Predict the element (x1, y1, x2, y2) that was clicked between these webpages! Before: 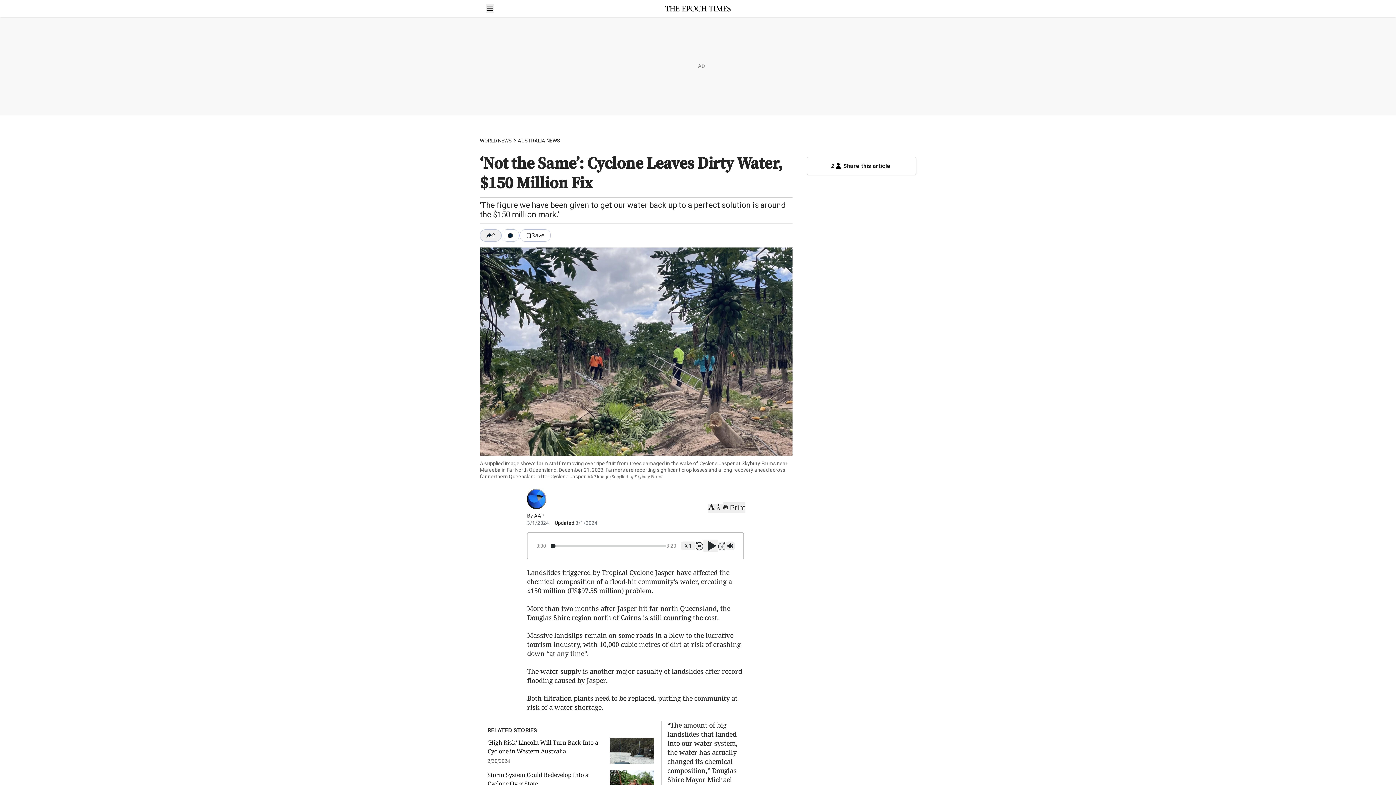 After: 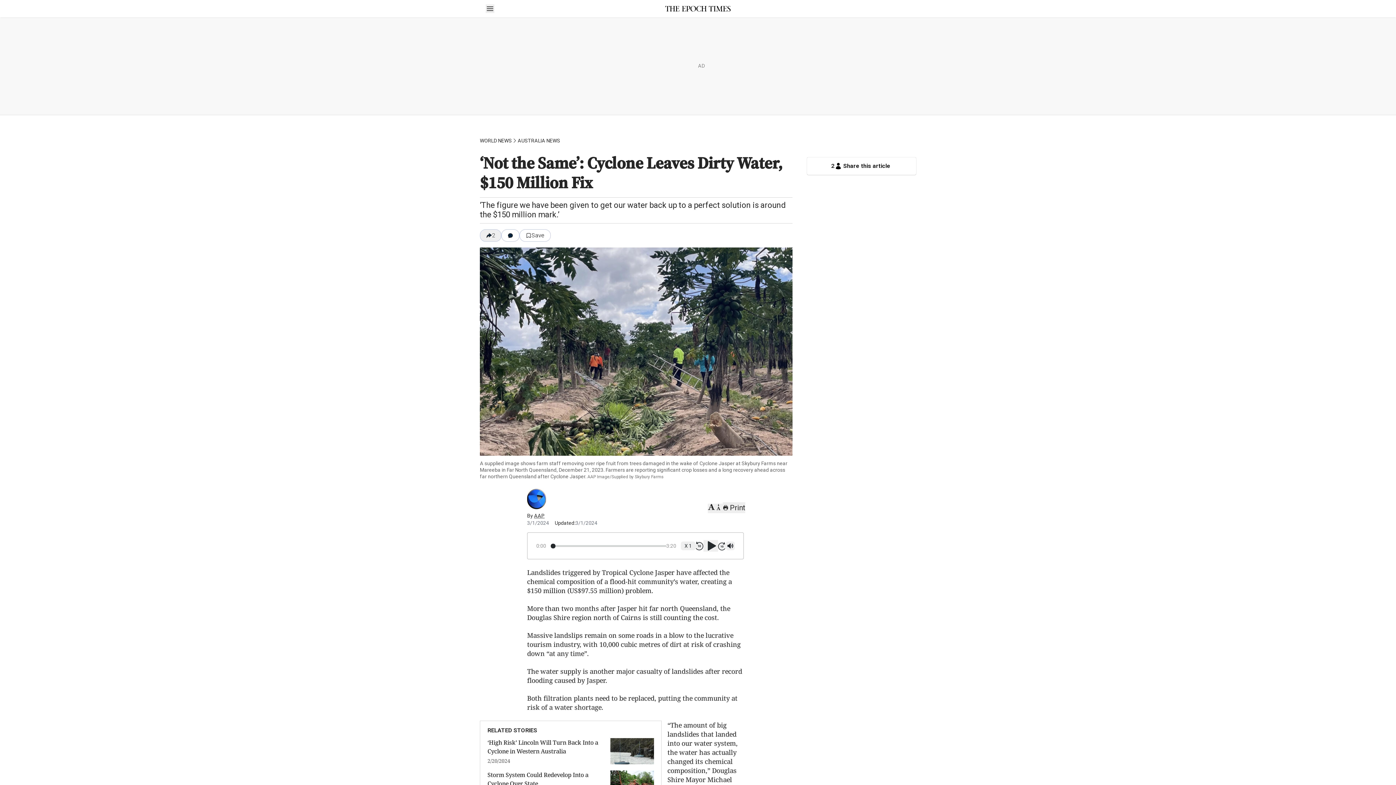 Action: bbox: (681, 541, 695, 550) label: Playback rate